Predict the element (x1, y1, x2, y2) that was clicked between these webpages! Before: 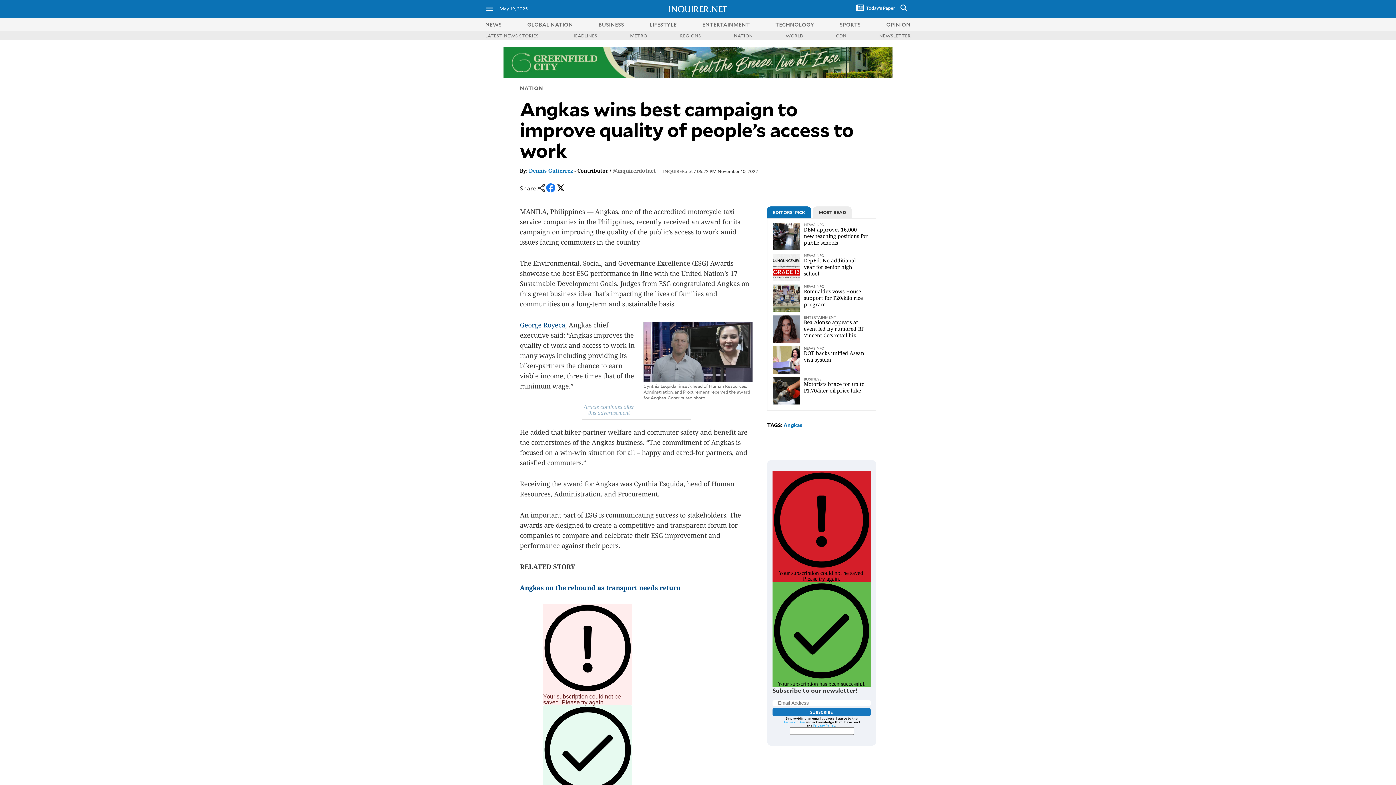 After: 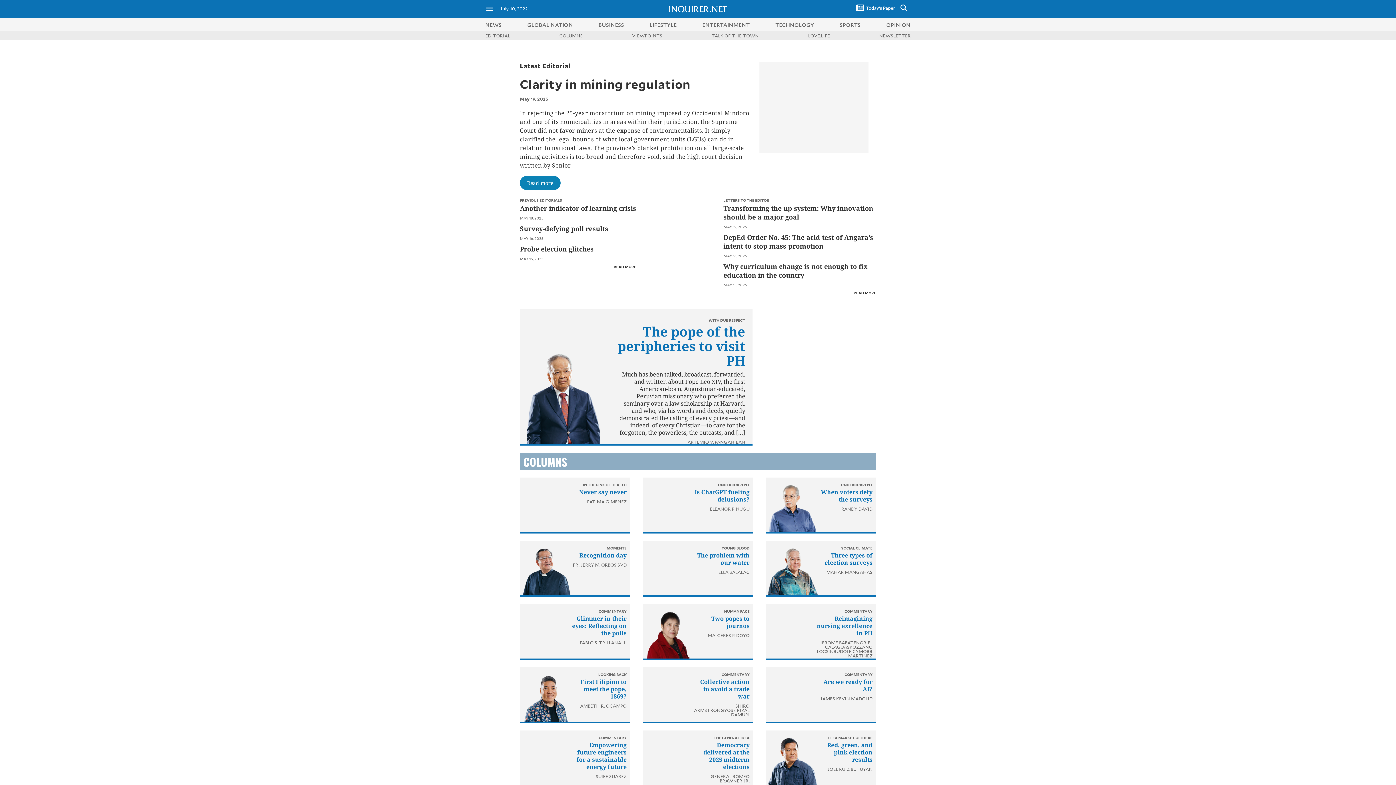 Action: label: OPINION bbox: (886, 20, 910, 27)